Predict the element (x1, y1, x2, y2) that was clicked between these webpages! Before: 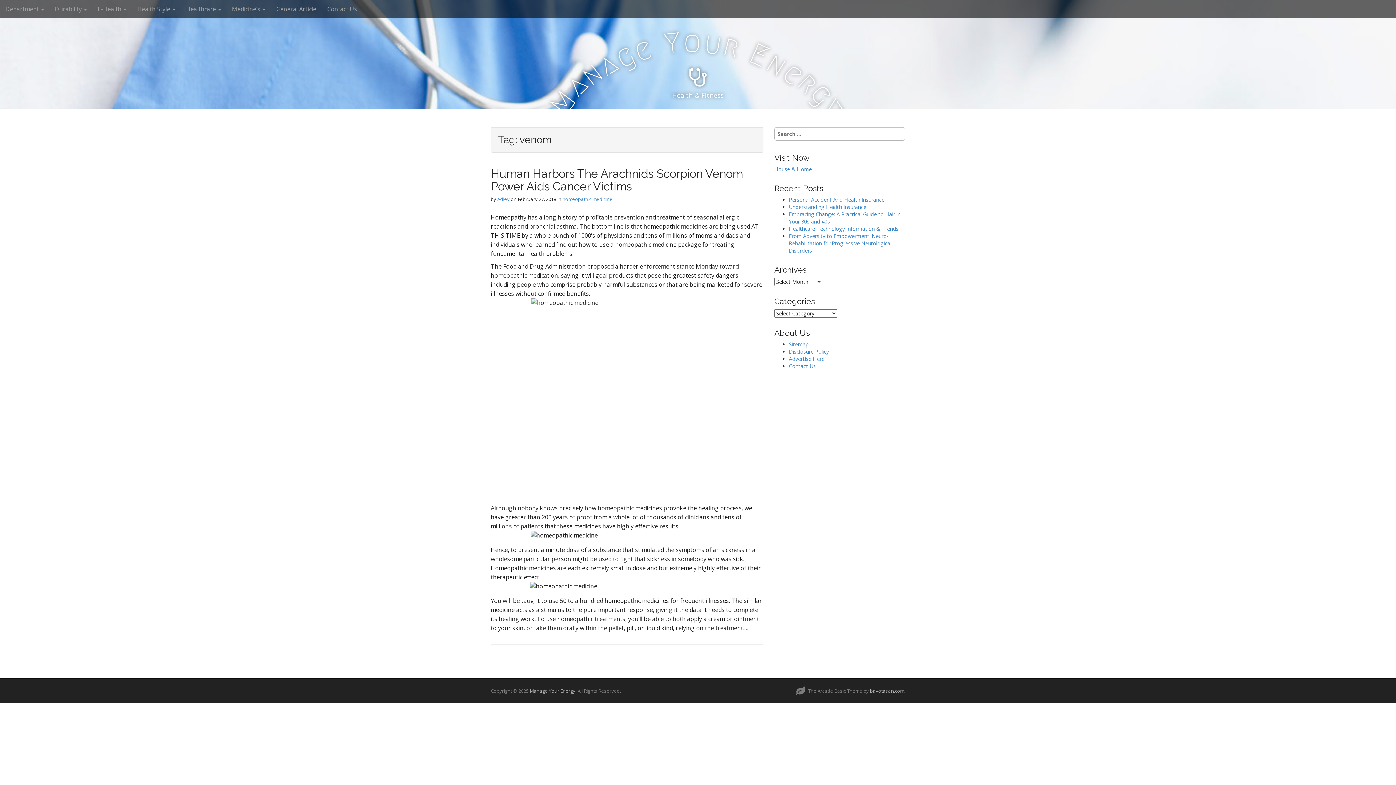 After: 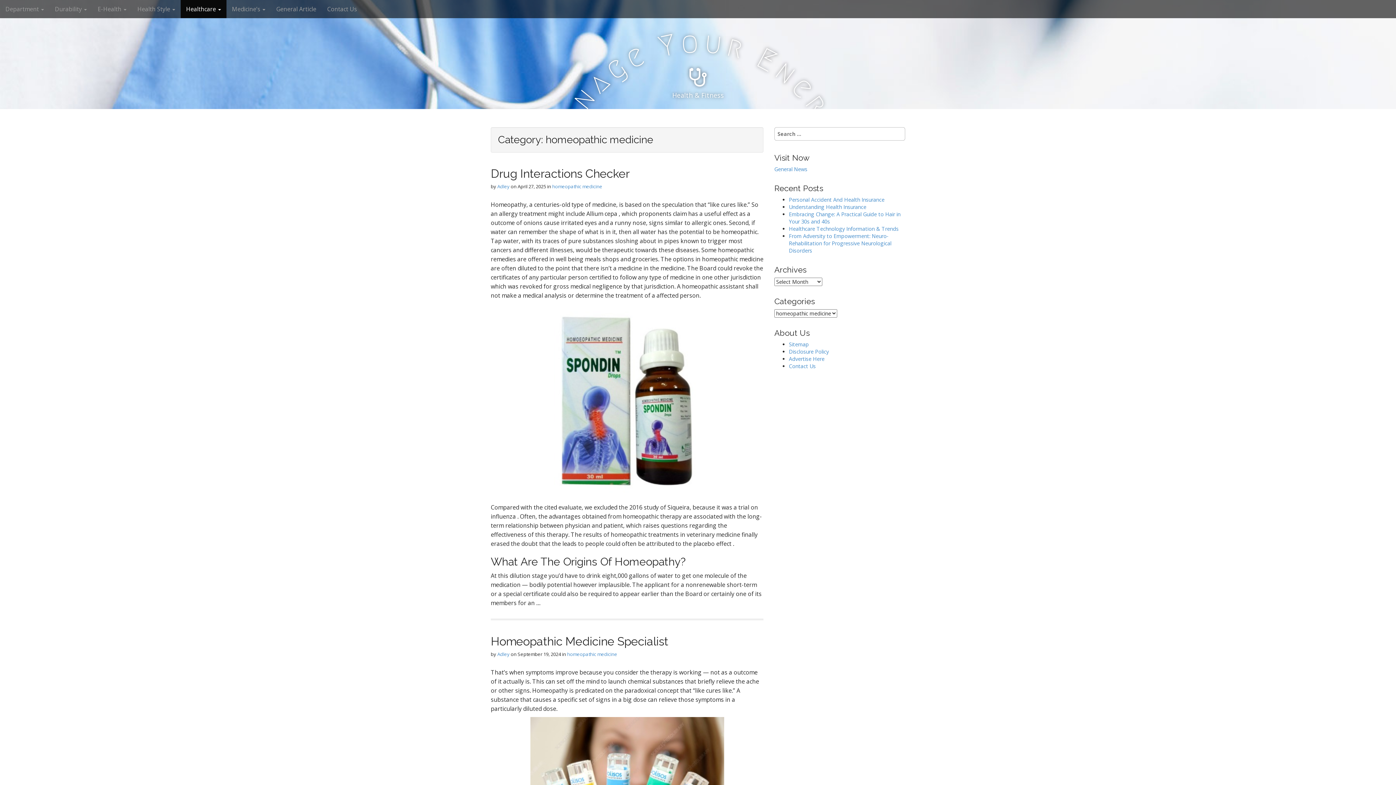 Action: bbox: (562, 196, 612, 202) label: homeopathic medicine